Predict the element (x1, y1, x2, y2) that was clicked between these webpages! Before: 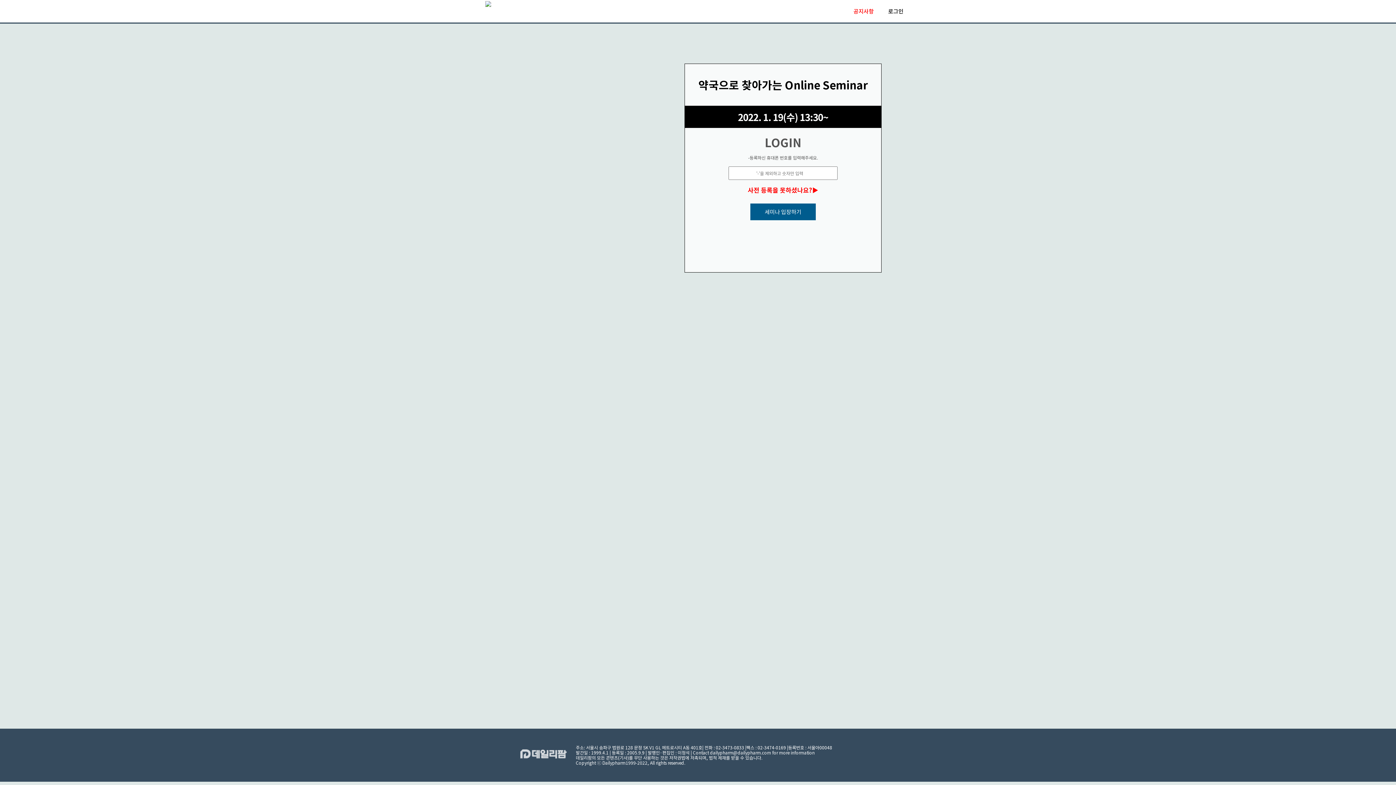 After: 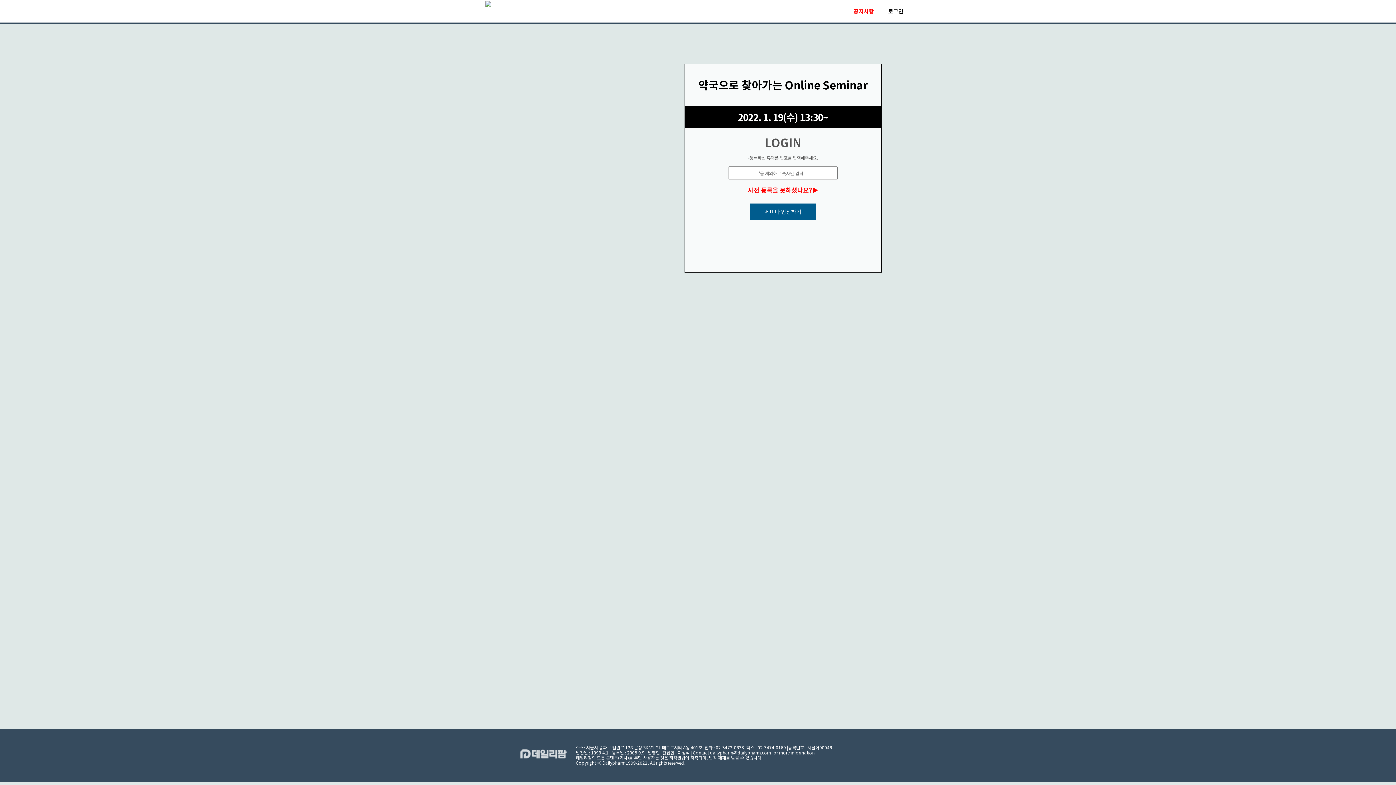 Action: label: 로그인 bbox: (881, 0, 910, 22)